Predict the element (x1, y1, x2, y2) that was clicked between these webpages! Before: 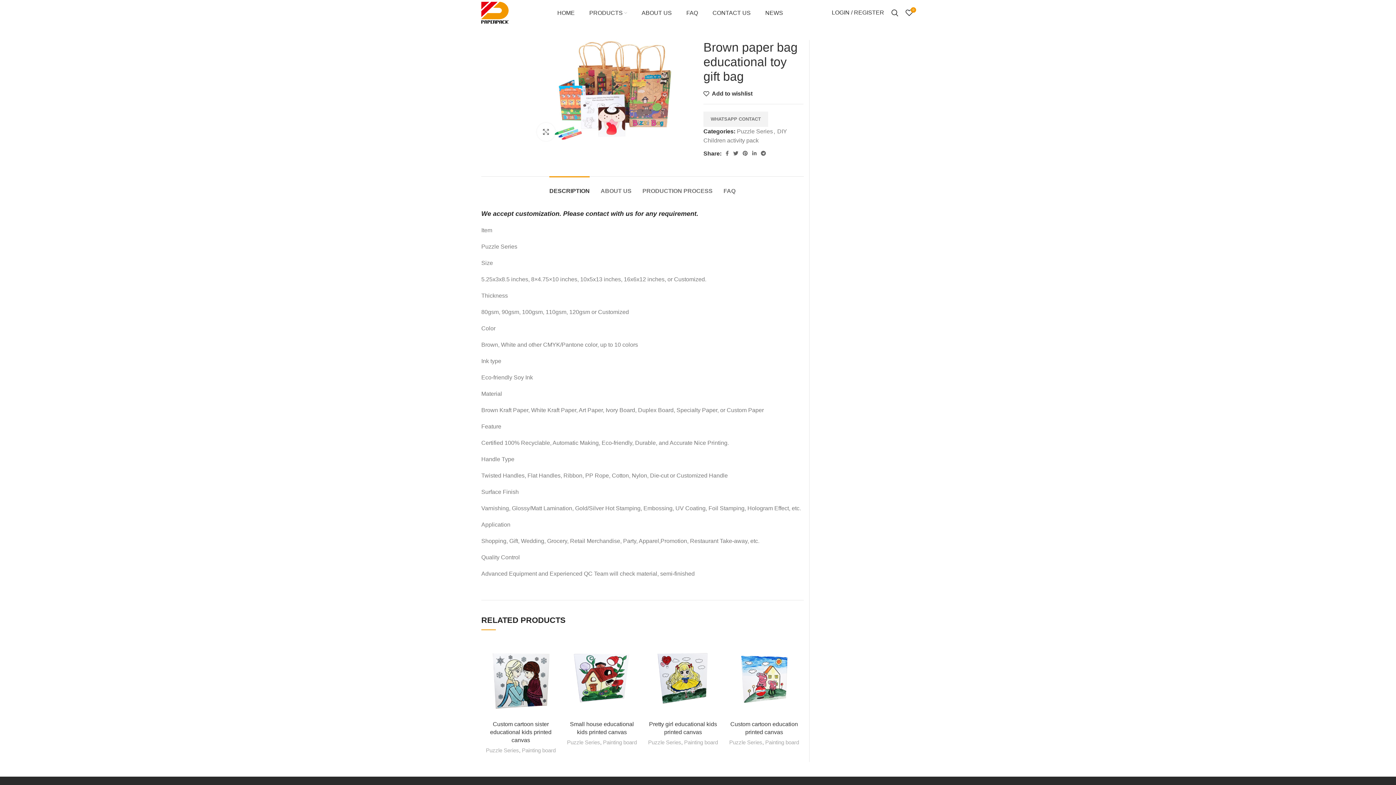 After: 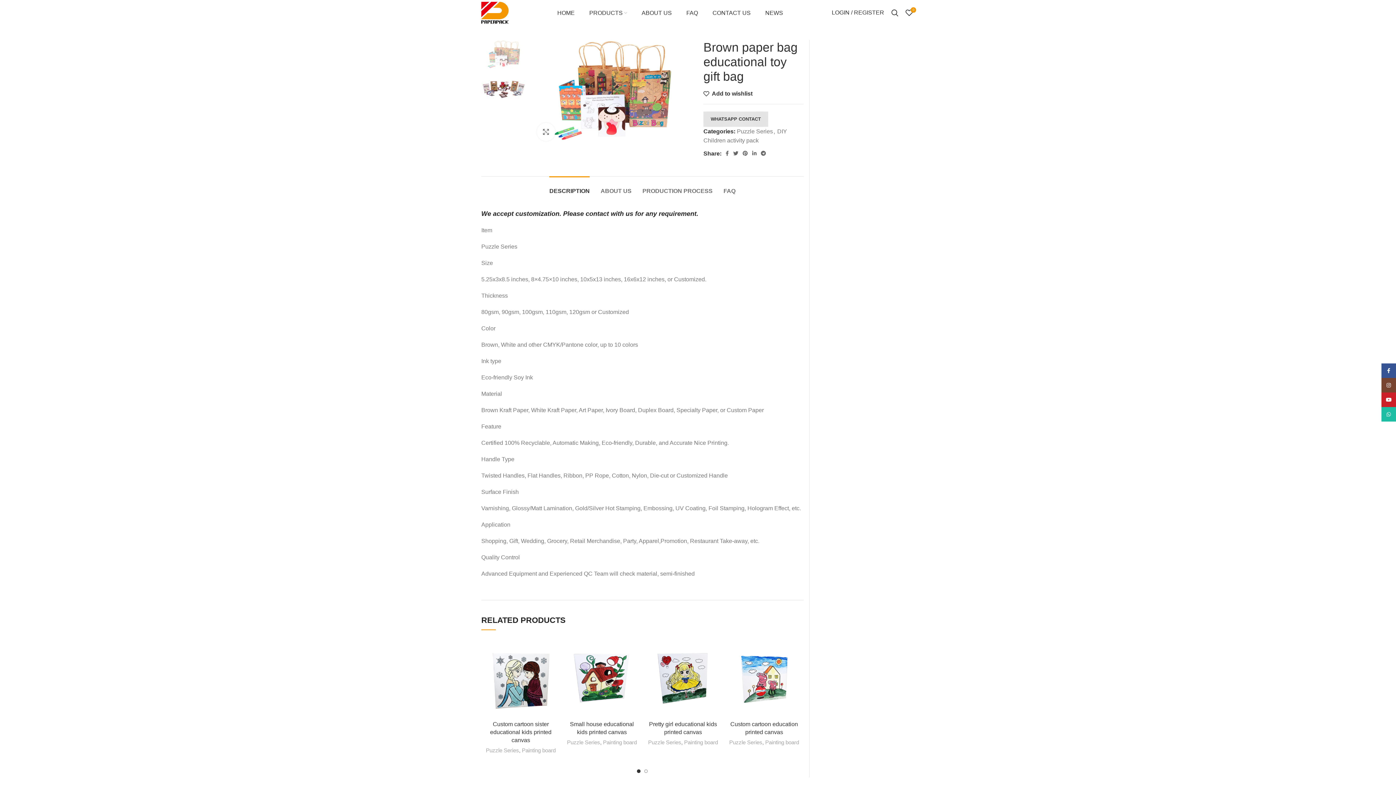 Action: label: WHATSAPP CONTACT bbox: (703, 111, 768, 126)